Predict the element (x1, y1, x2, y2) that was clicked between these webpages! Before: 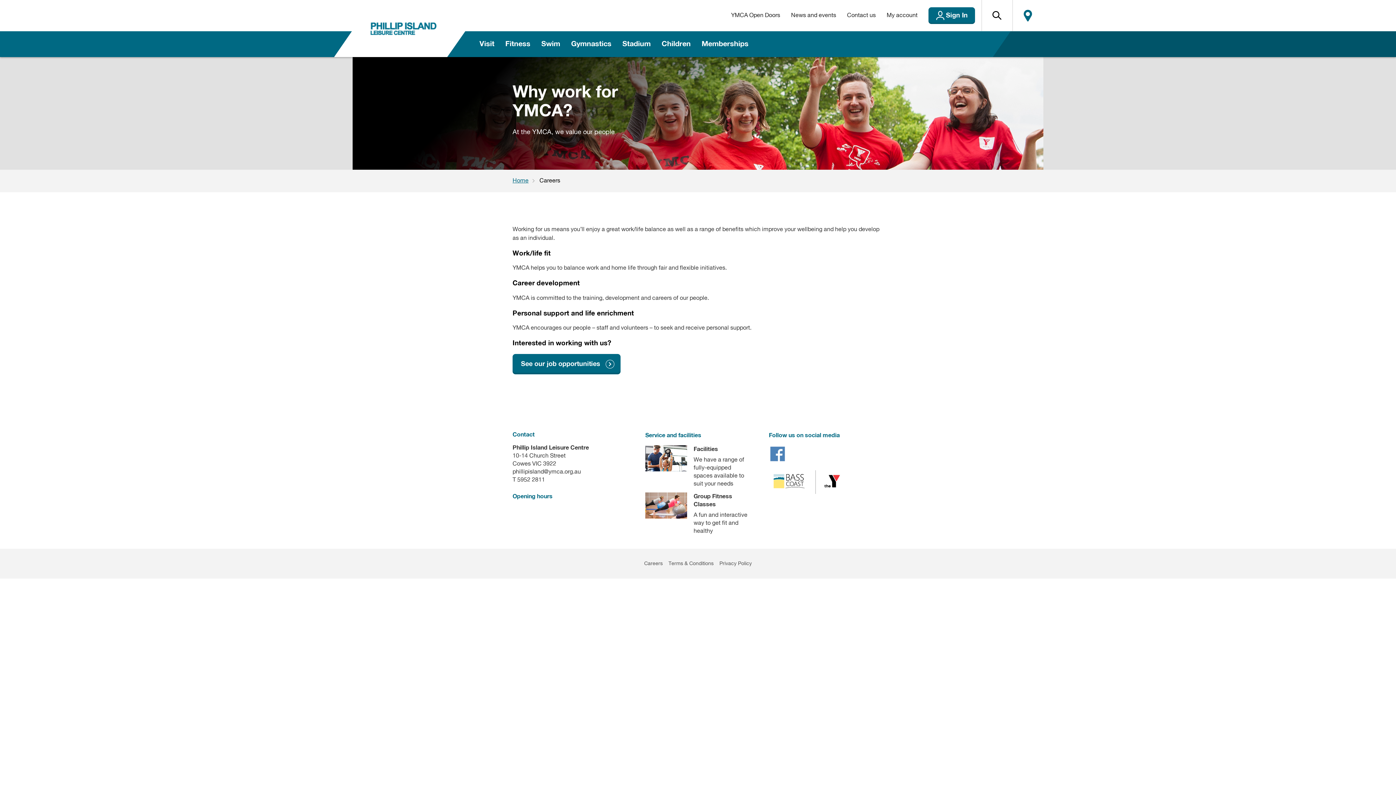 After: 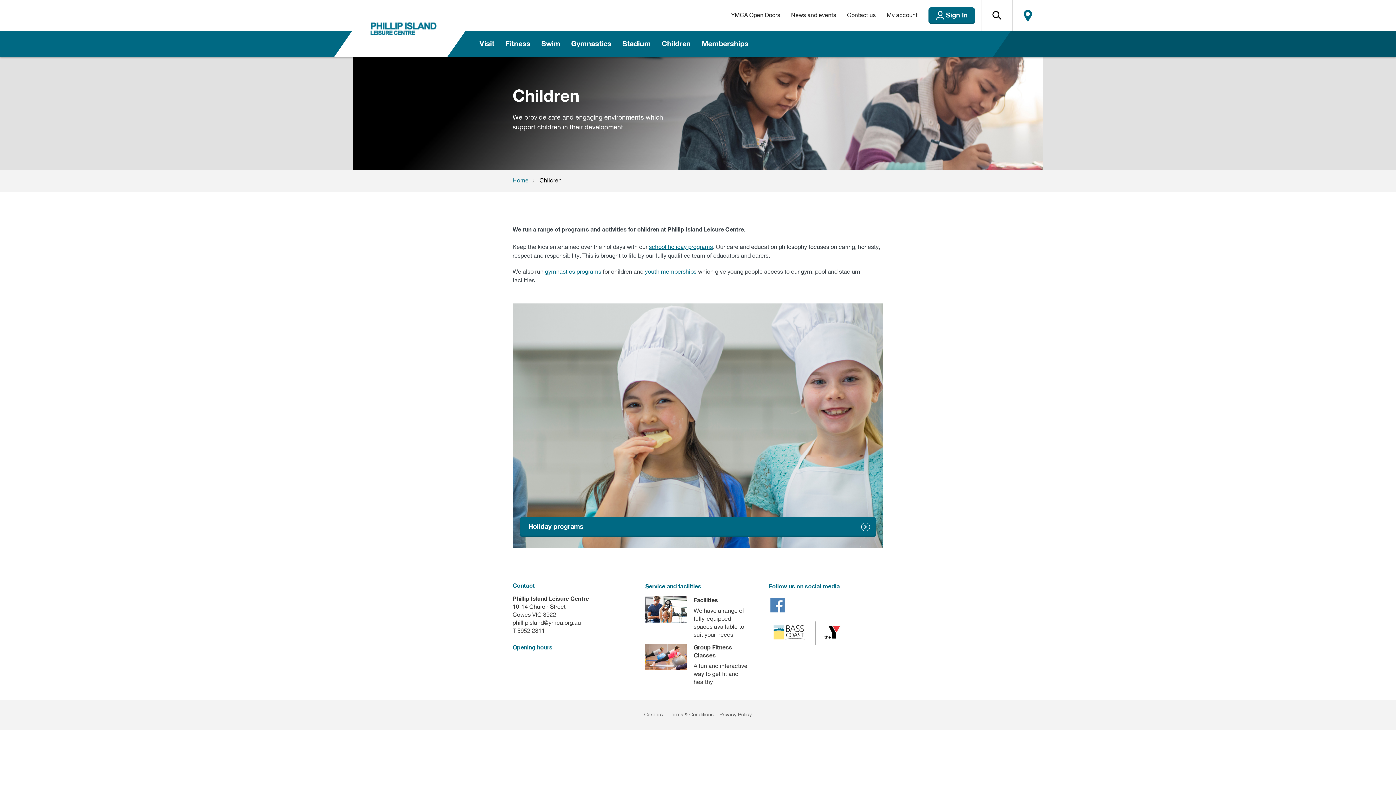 Action: bbox: (656, 31, 696, 57) label: Children